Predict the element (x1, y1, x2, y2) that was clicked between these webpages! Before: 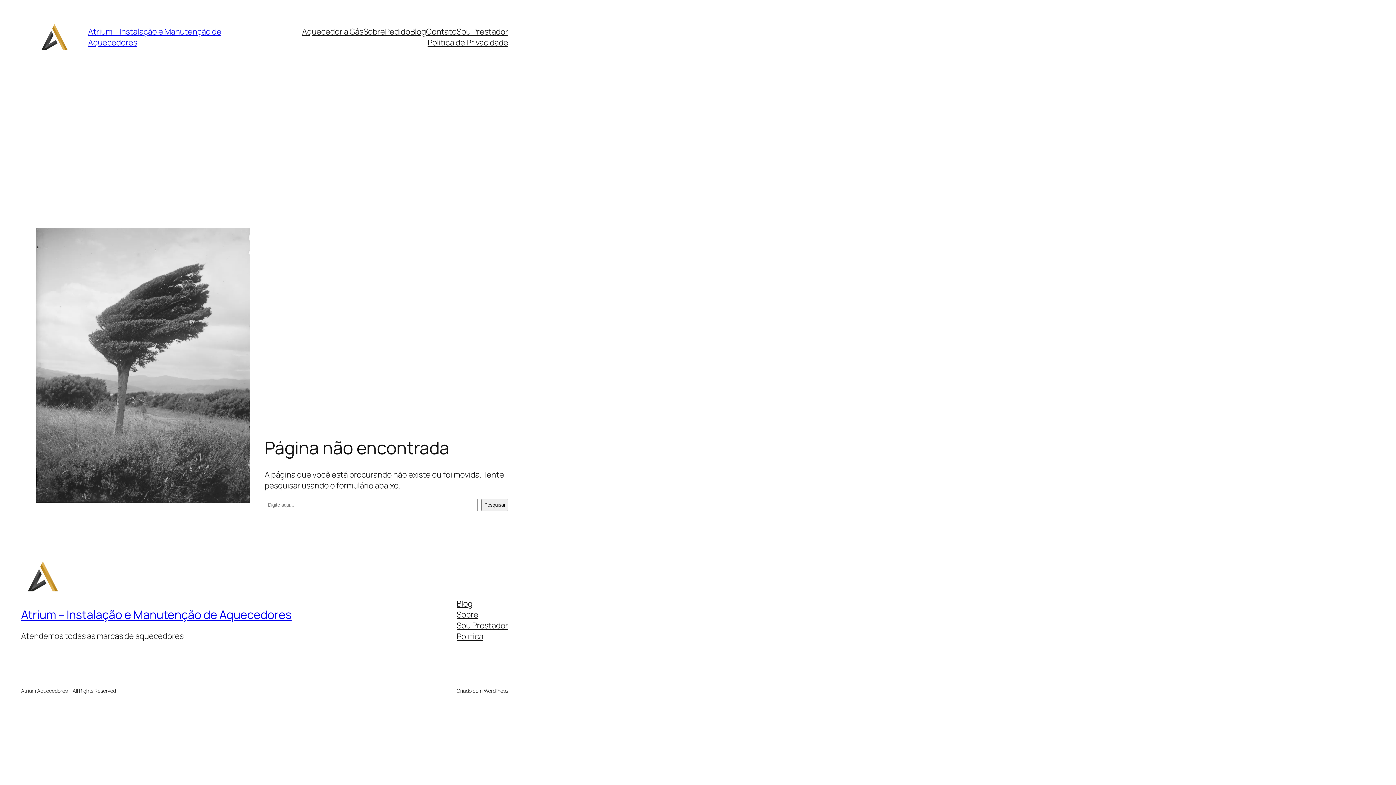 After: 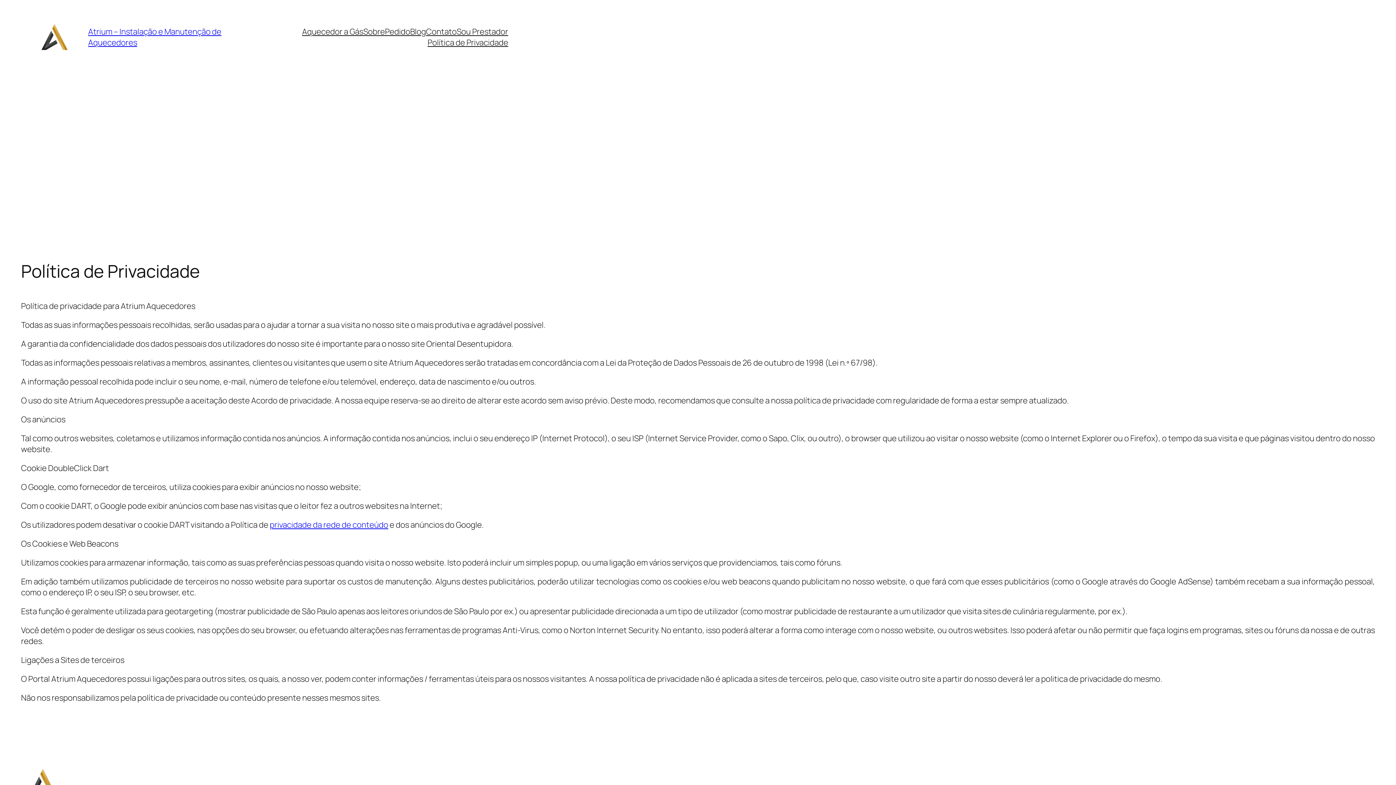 Action: bbox: (456, 631, 483, 642) label: Política